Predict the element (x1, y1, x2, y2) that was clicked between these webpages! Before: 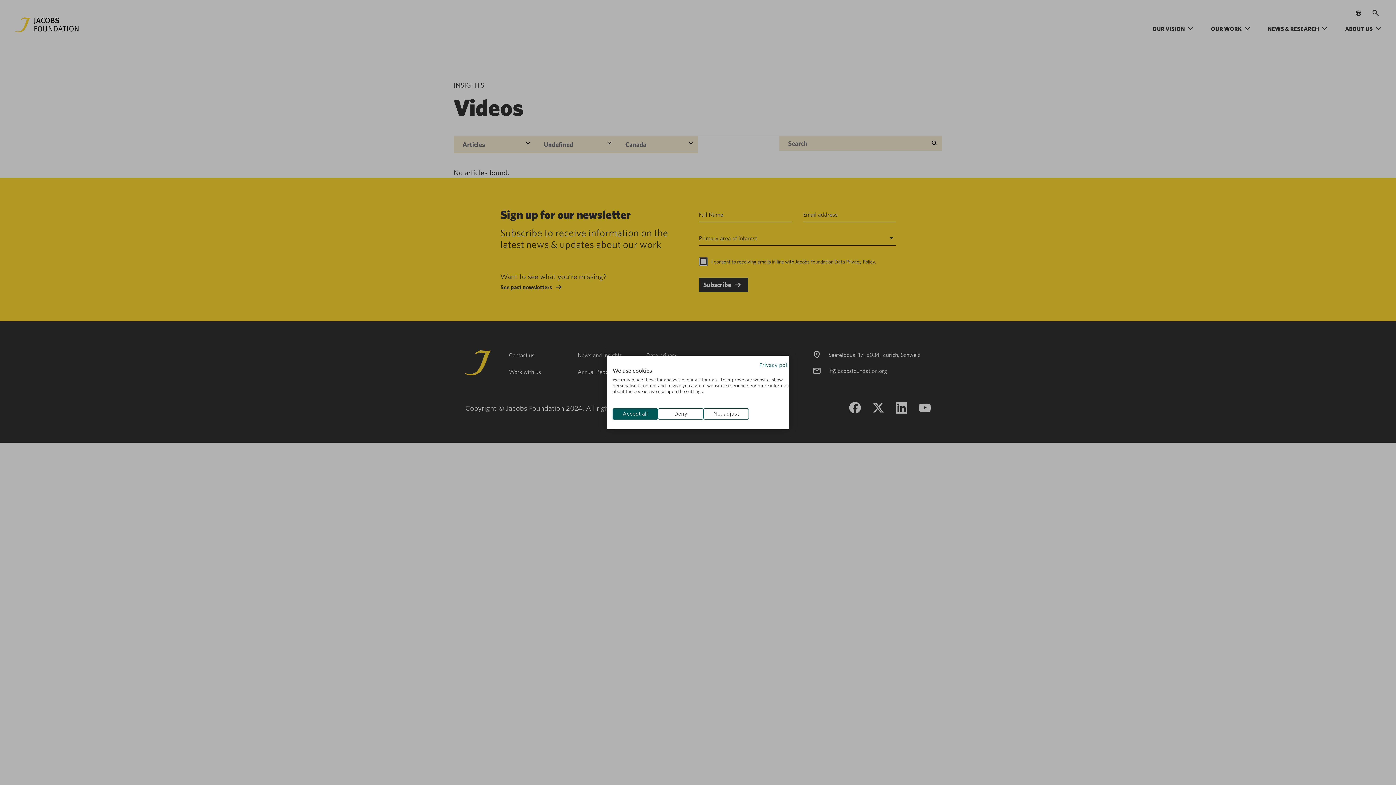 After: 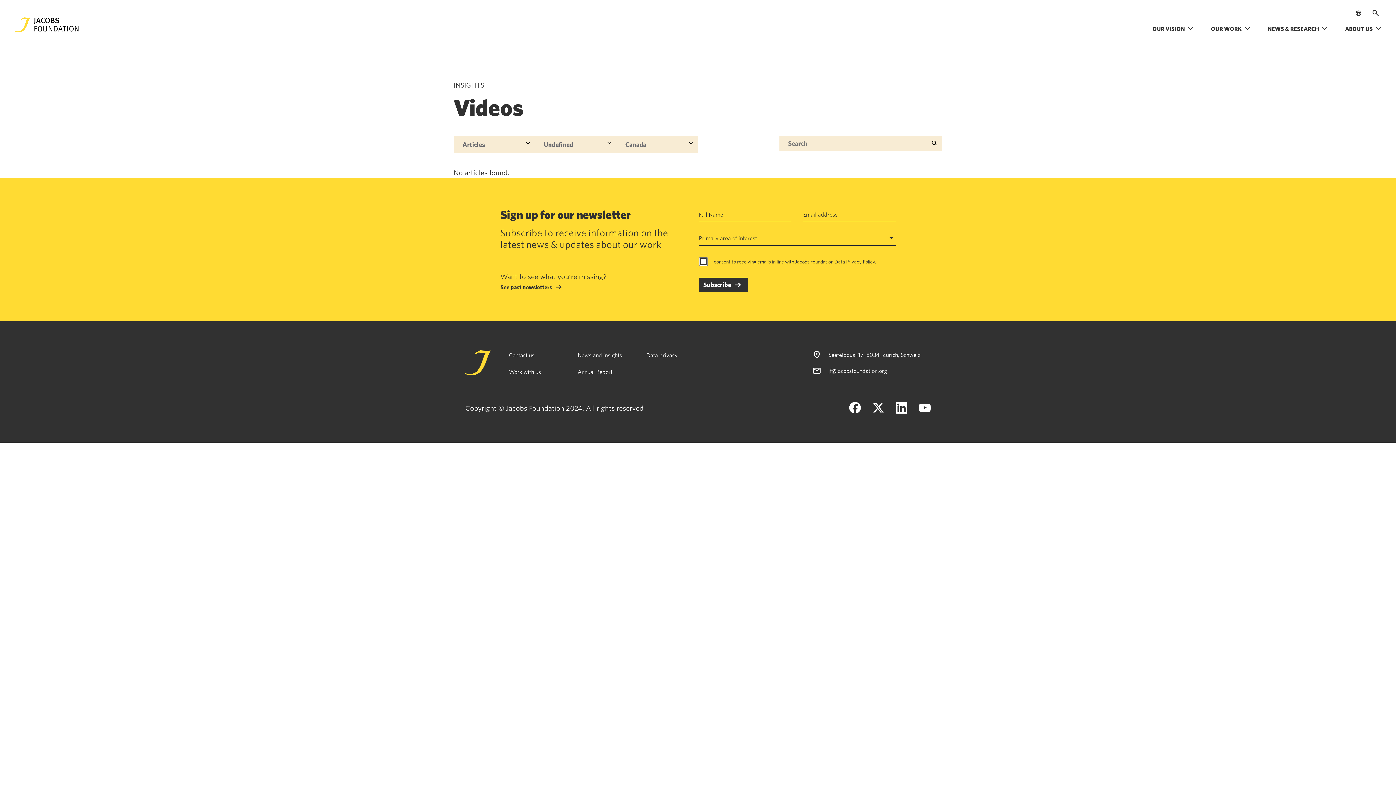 Action: label: Accept all cookies bbox: (612, 408, 658, 419)